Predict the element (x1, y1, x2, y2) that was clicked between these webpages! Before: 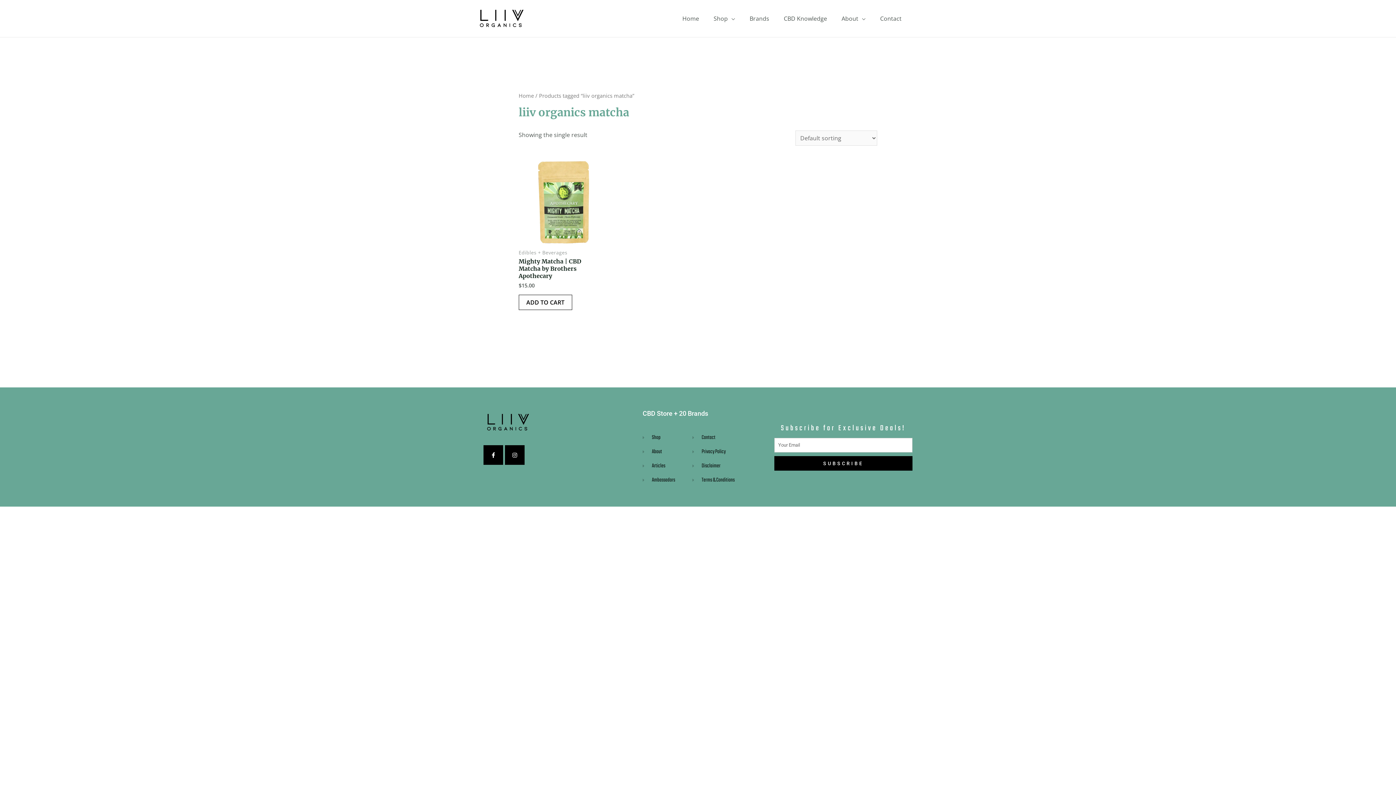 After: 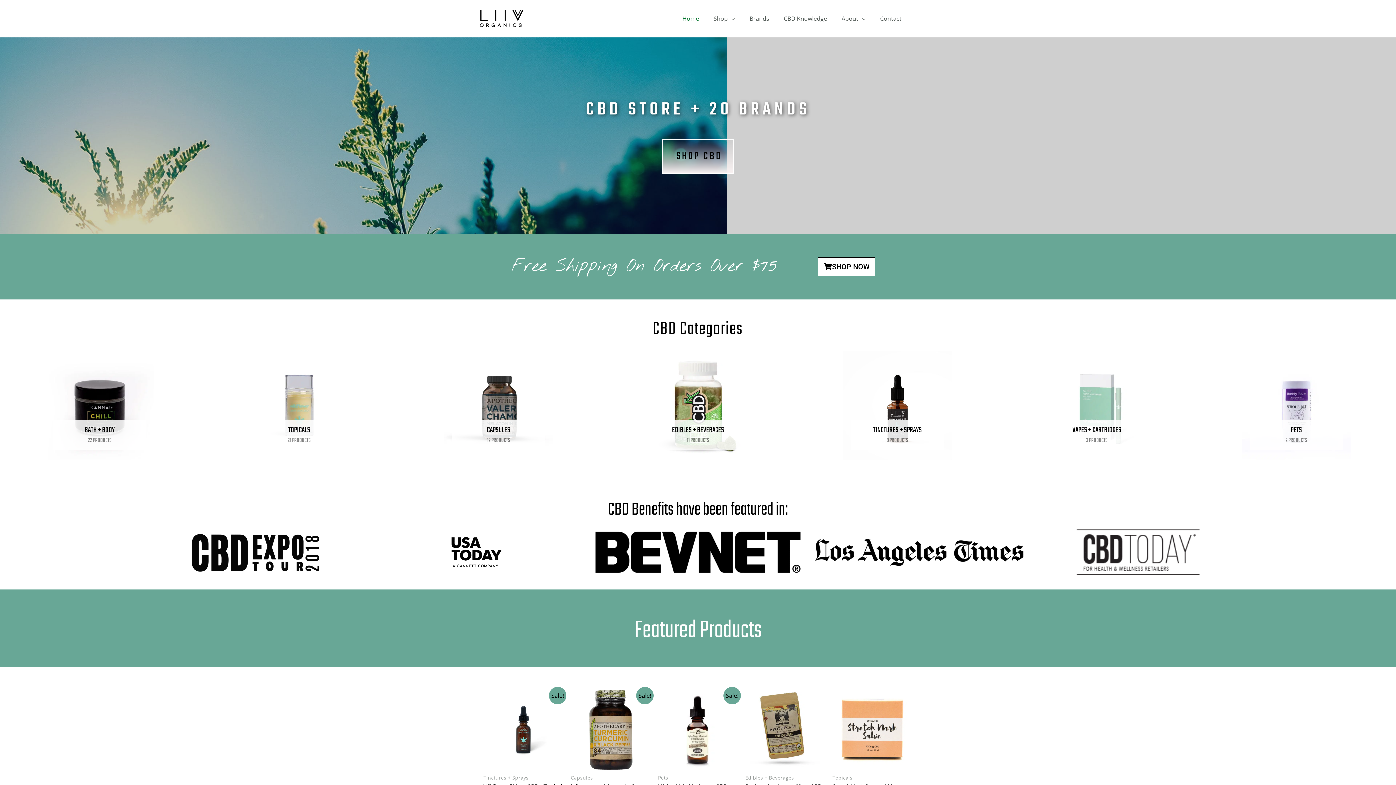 Action: bbox: (480, 13, 523, 21)